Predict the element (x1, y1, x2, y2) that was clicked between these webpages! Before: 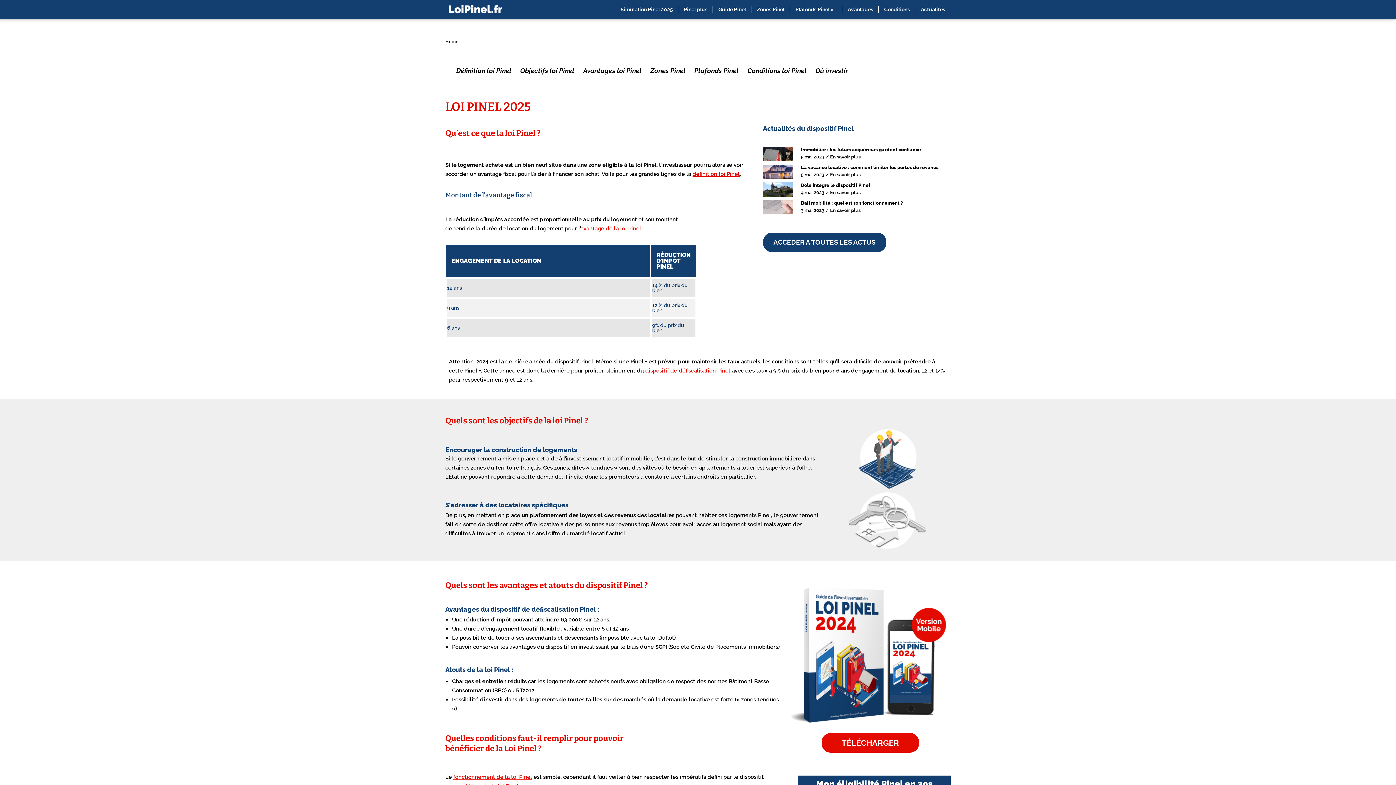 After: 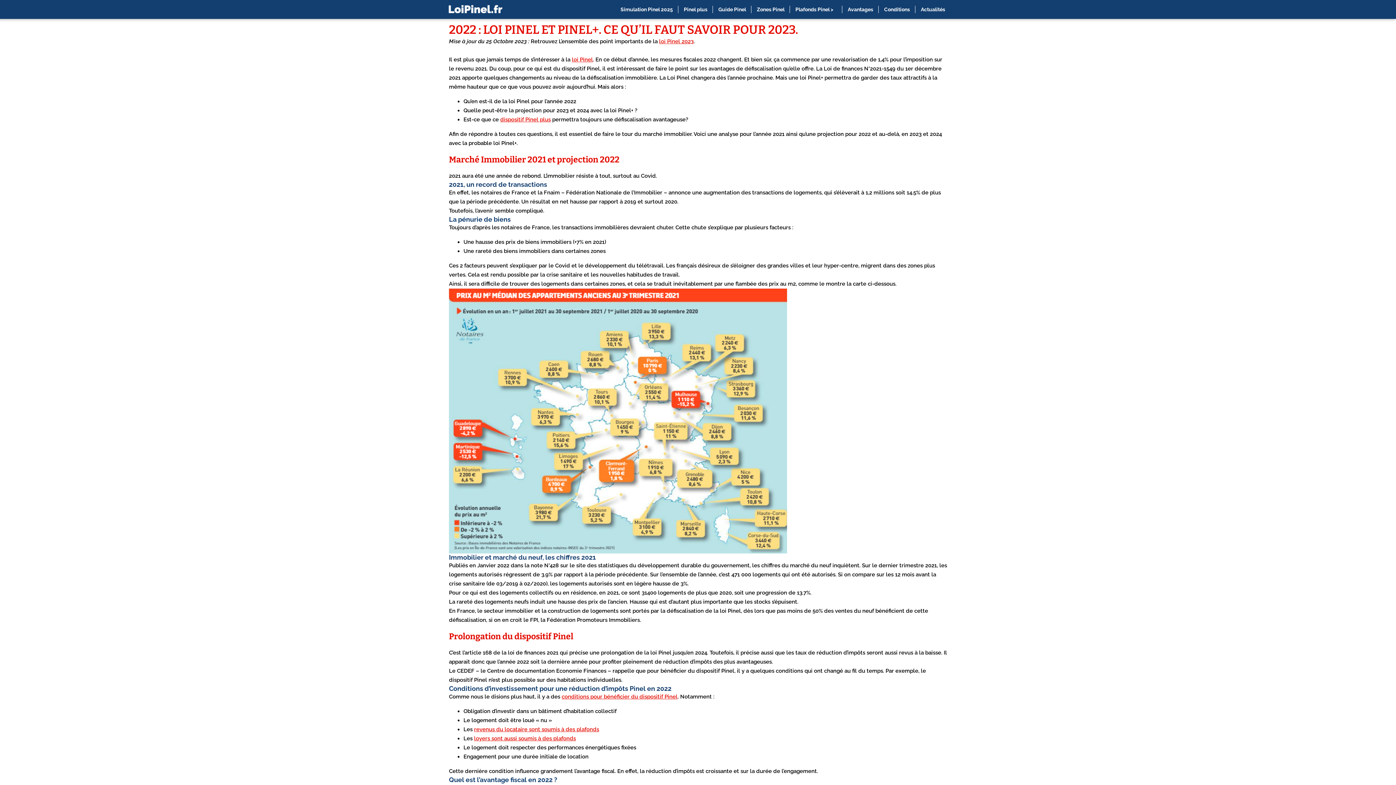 Action: bbox: (645, 367, 732, 374) label: dispositif de défiscalisation Pinel 